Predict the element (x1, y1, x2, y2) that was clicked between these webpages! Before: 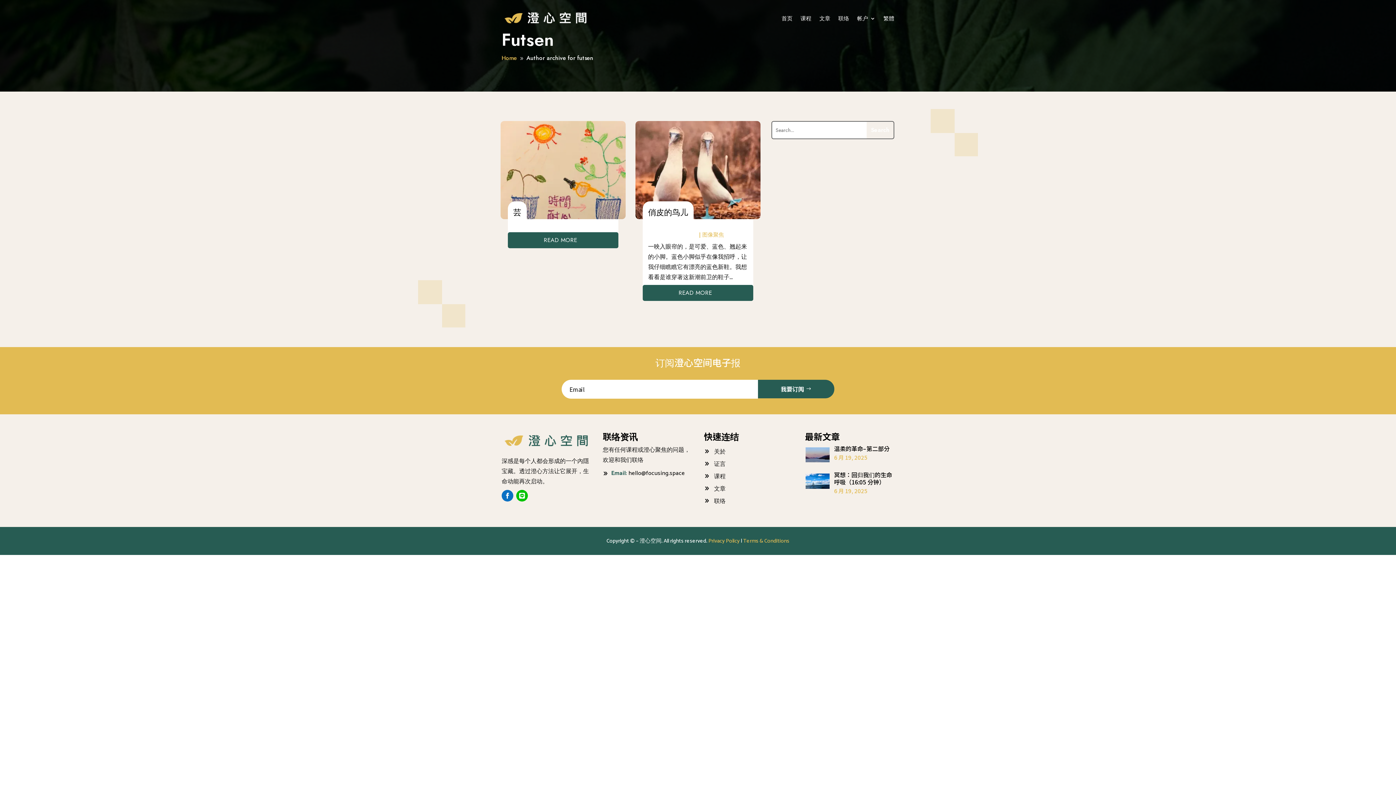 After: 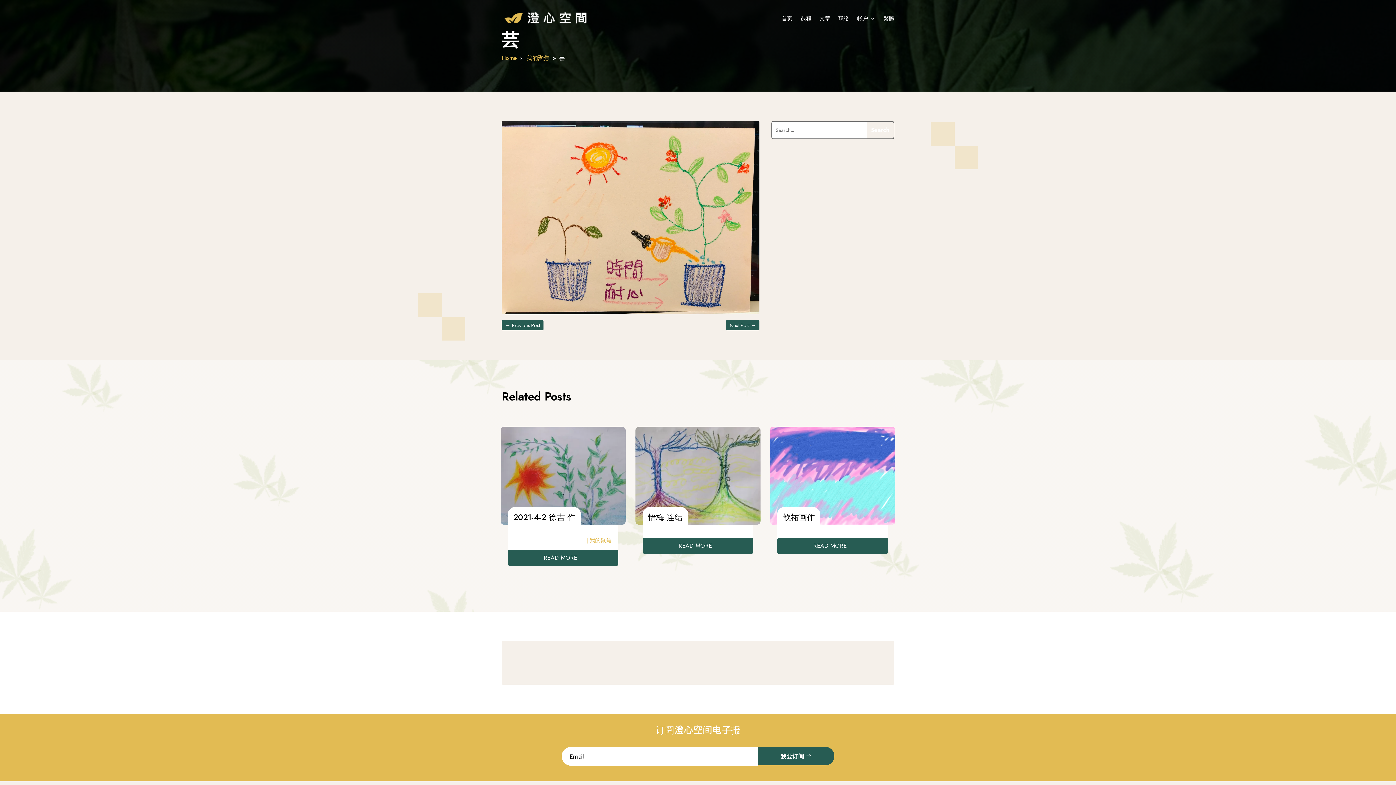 Action: label: 芸 bbox: (513, 206, 521, 218)